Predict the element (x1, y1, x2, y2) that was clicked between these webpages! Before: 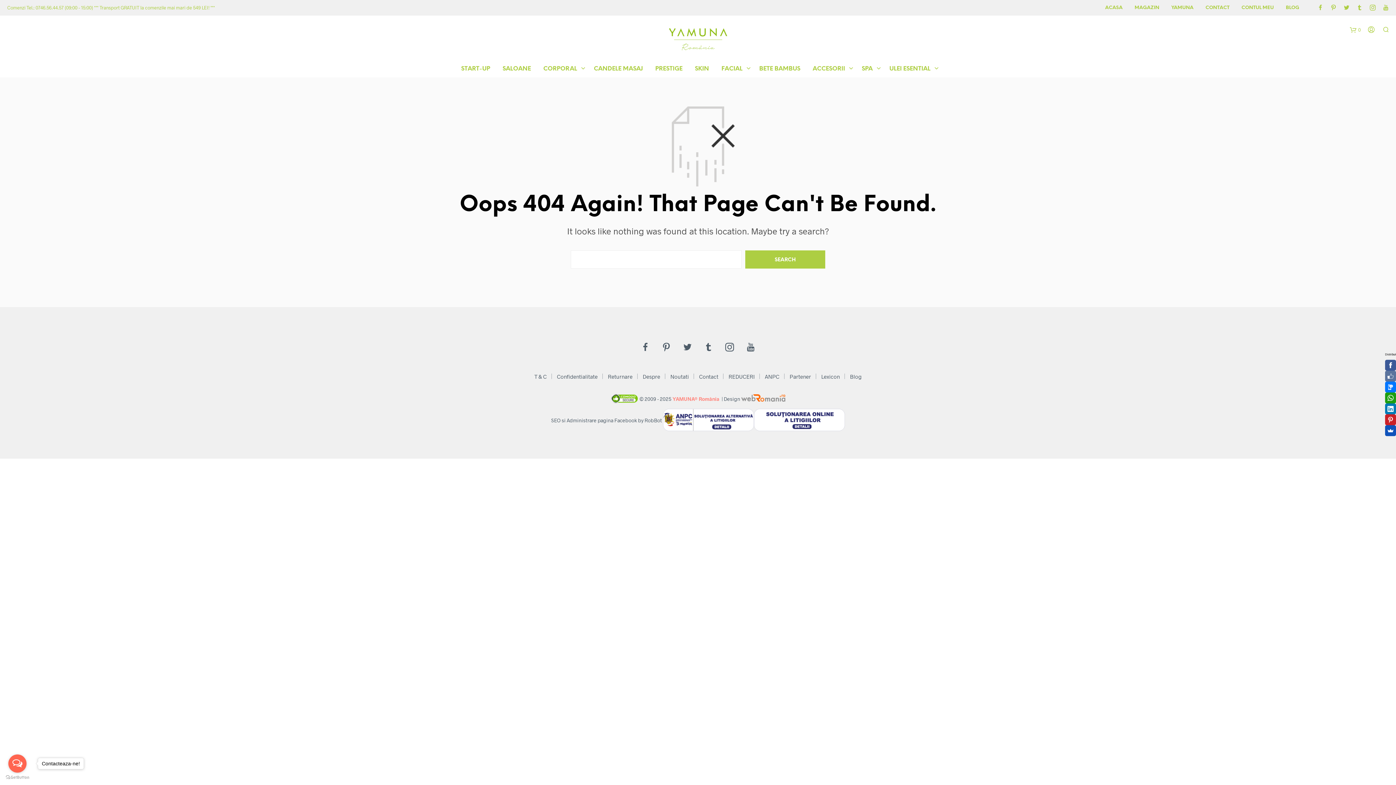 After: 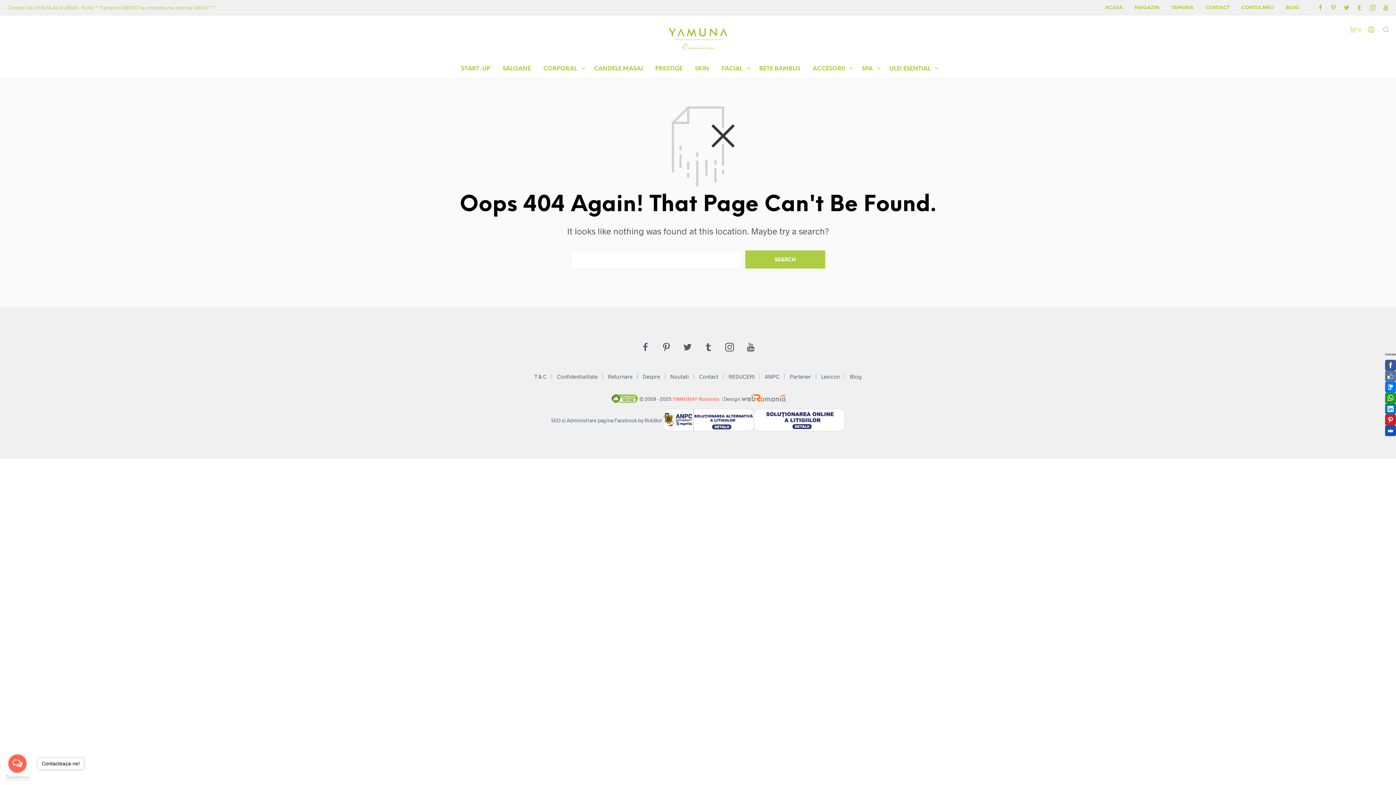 Action: bbox: (5, 775, 29, 780) label: Go to GetButton.io website